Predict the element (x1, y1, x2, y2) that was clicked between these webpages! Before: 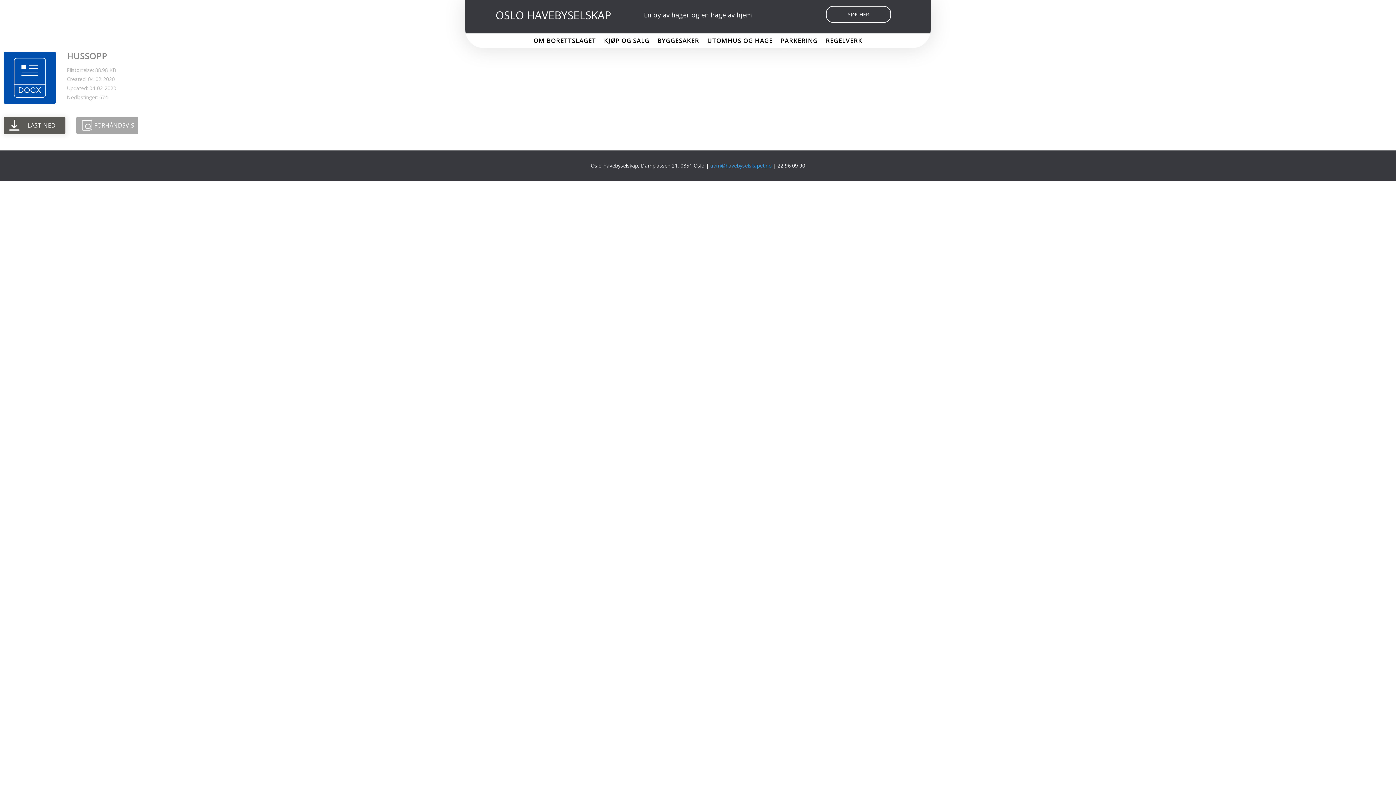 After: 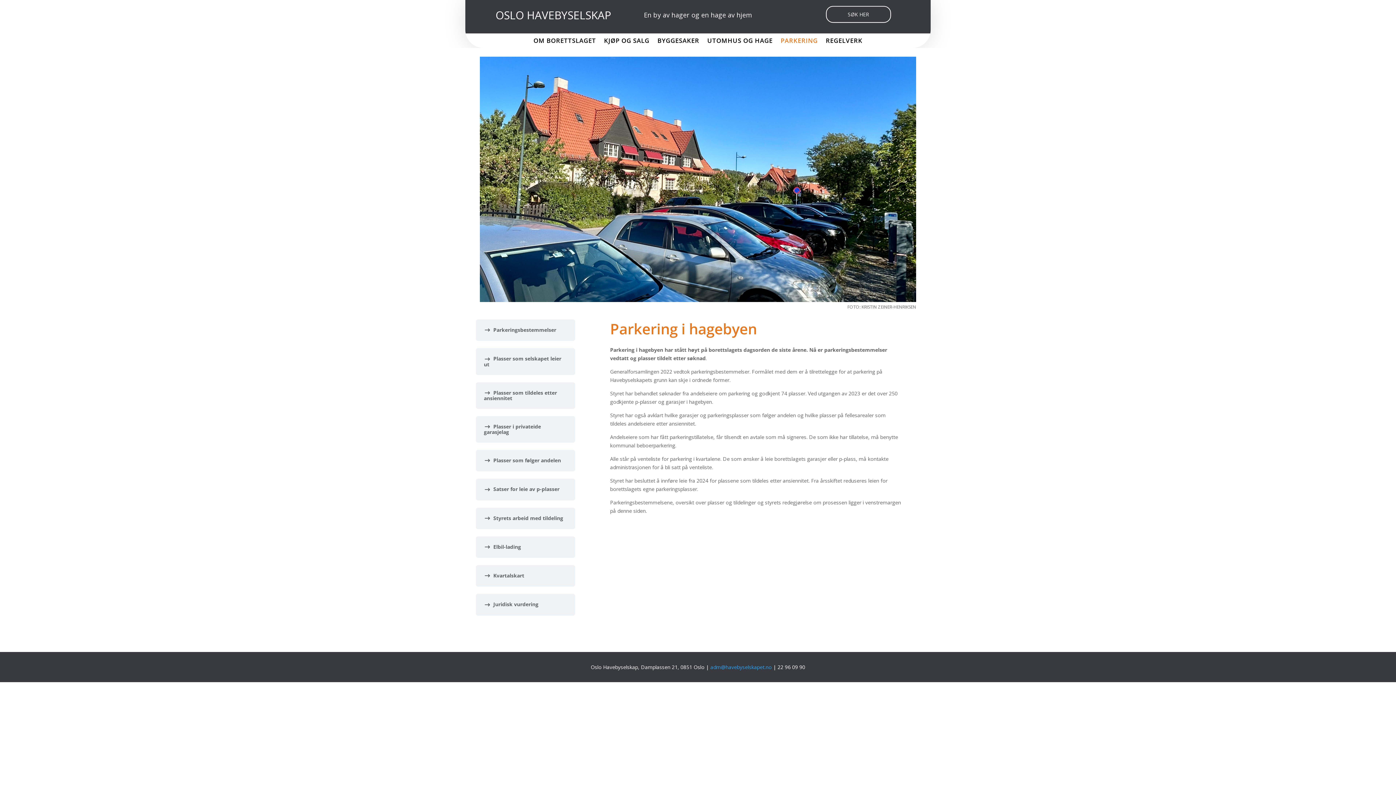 Action: label: PARKERING bbox: (780, 38, 818, 46)